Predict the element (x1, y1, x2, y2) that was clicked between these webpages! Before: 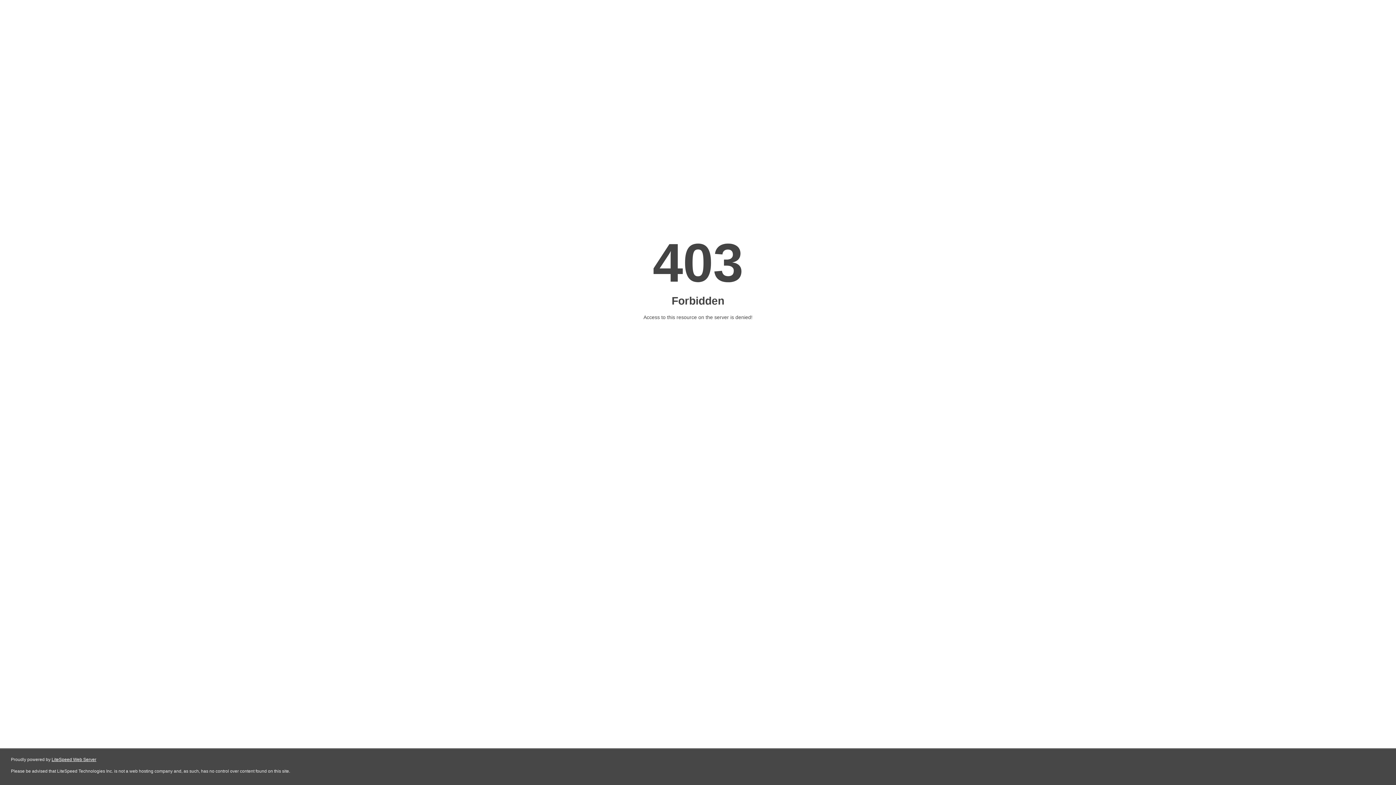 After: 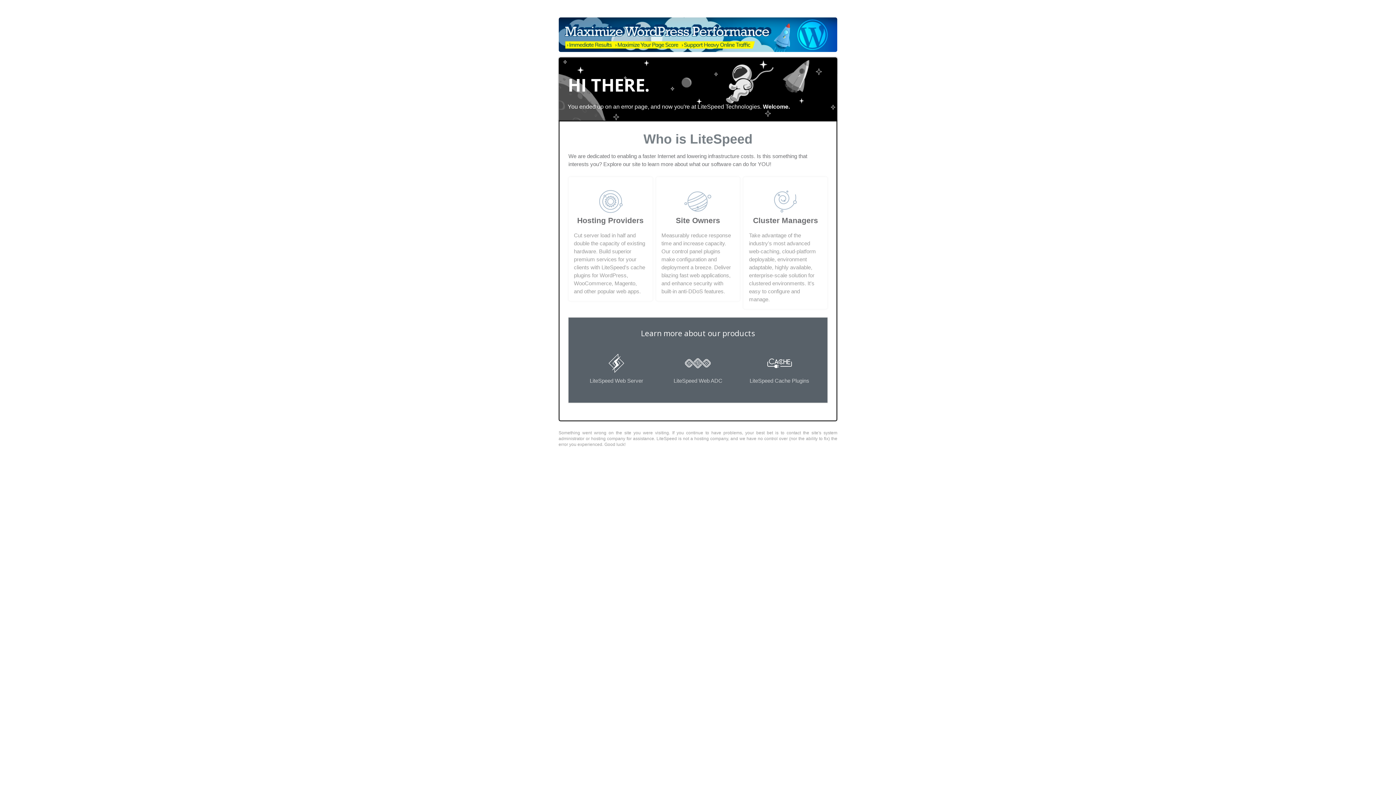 Action: label: LiteSpeed Web Server bbox: (51, 757, 96, 762)